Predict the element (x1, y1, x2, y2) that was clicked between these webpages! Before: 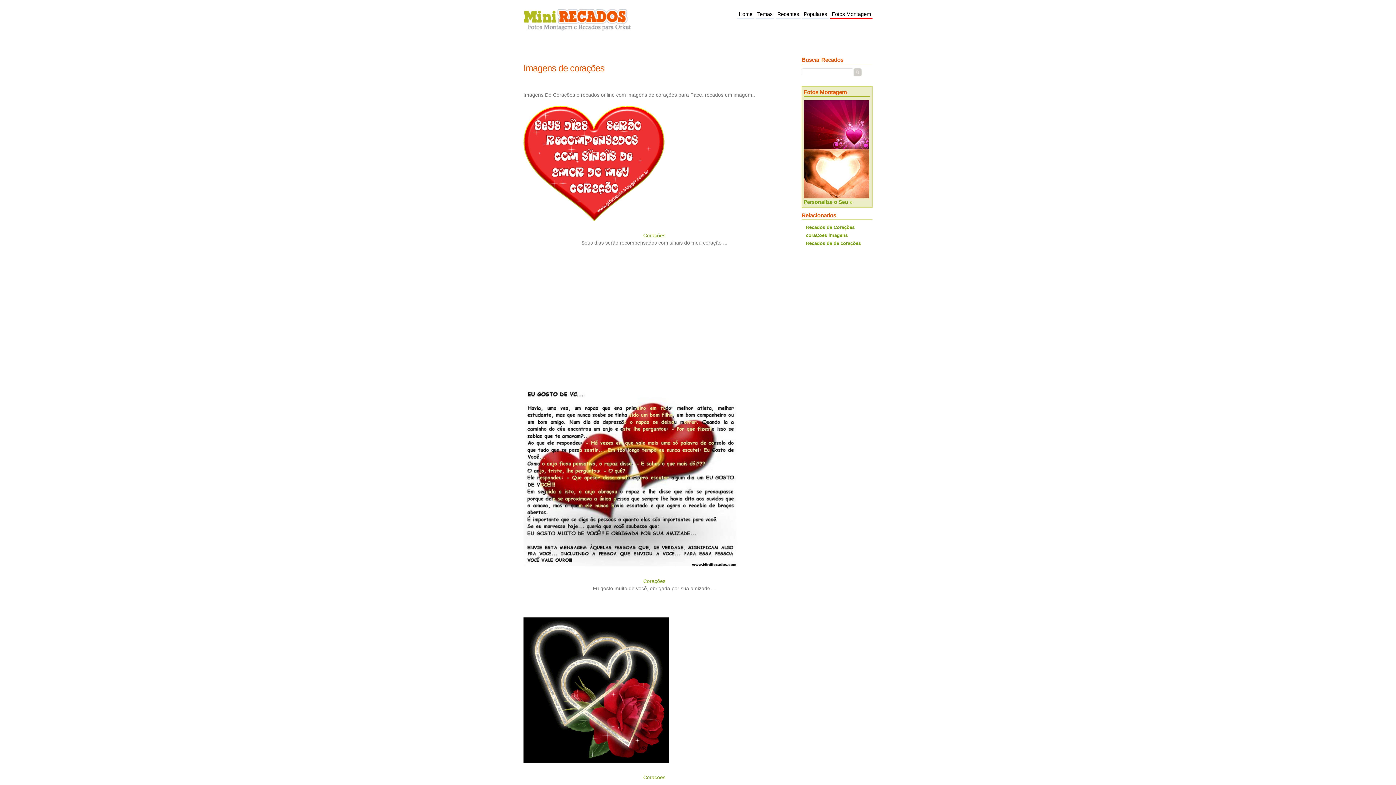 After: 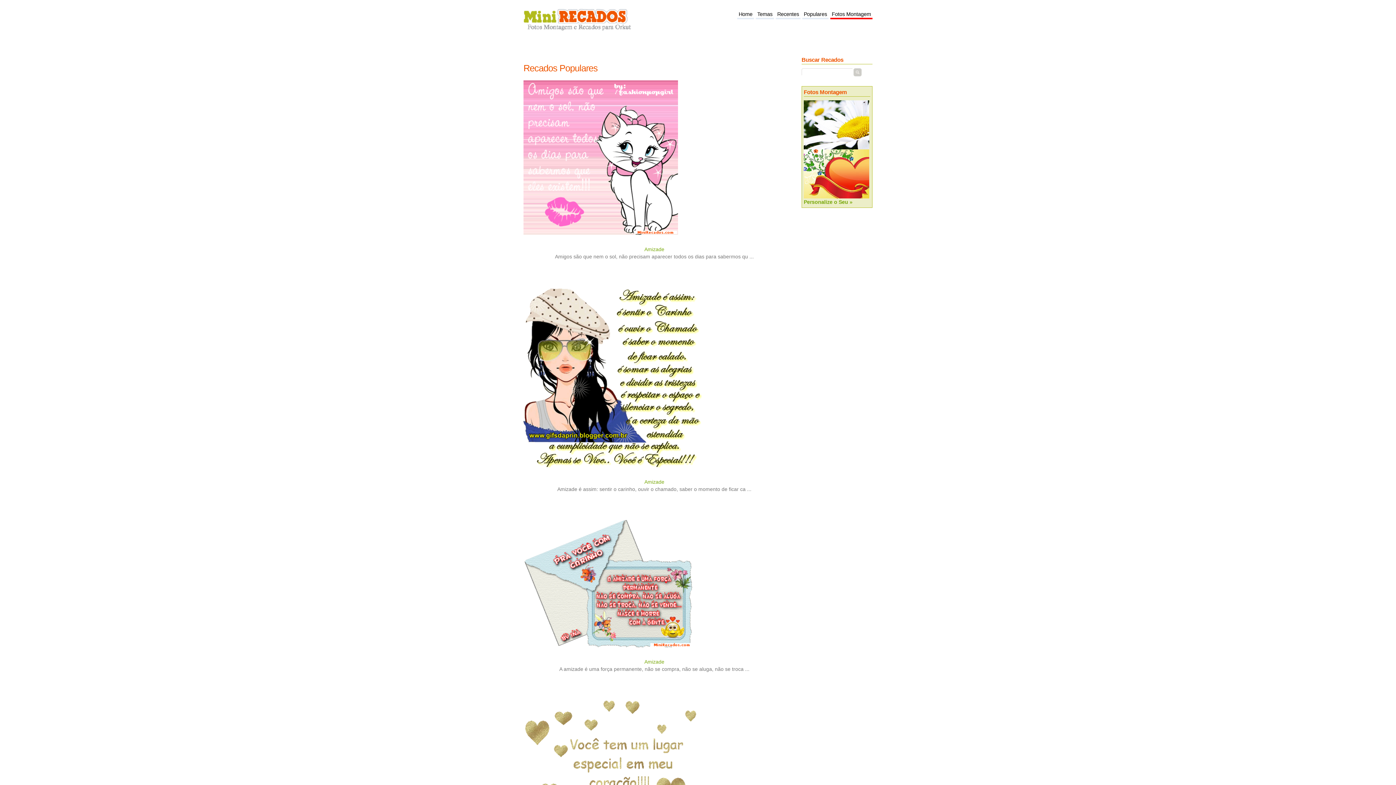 Action: bbox: (802, 9, 828, 19) label: Populares